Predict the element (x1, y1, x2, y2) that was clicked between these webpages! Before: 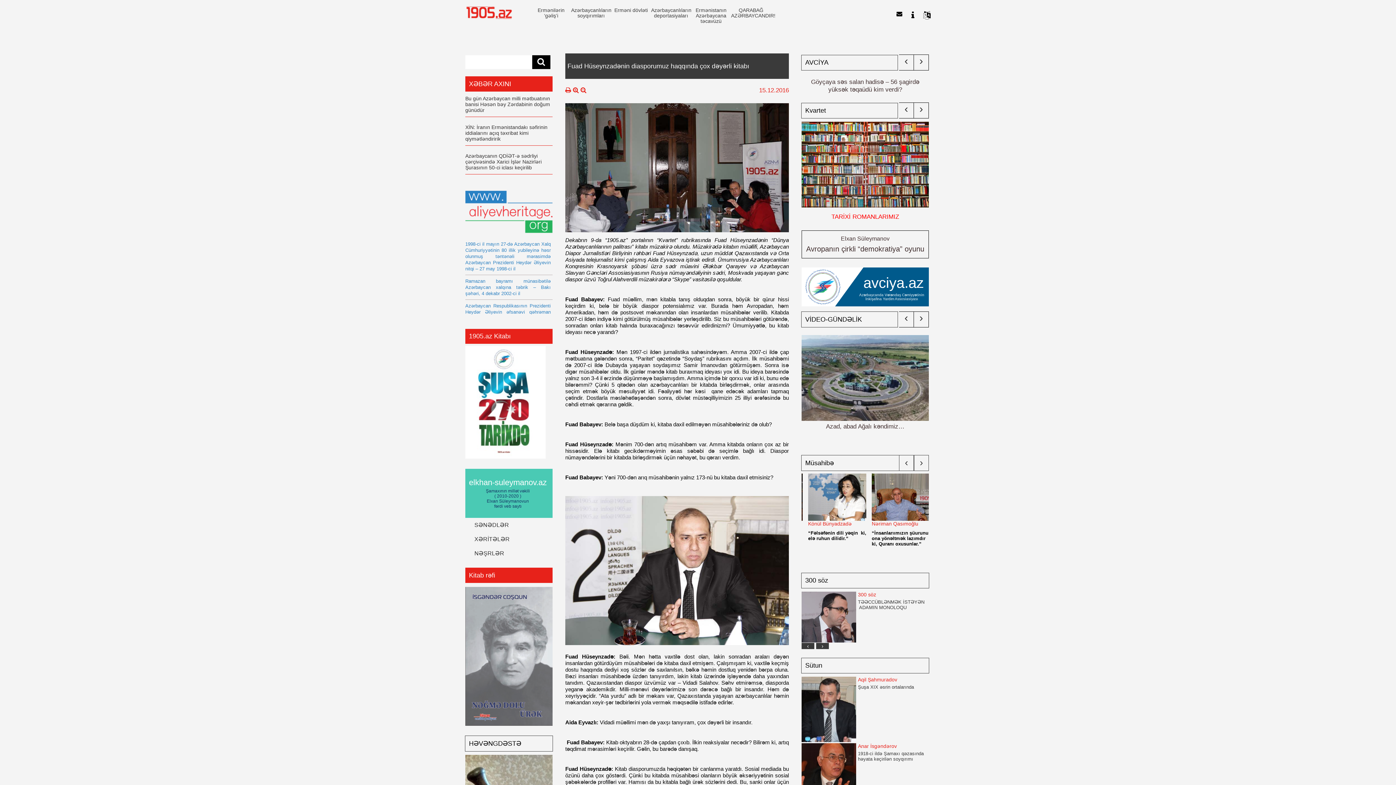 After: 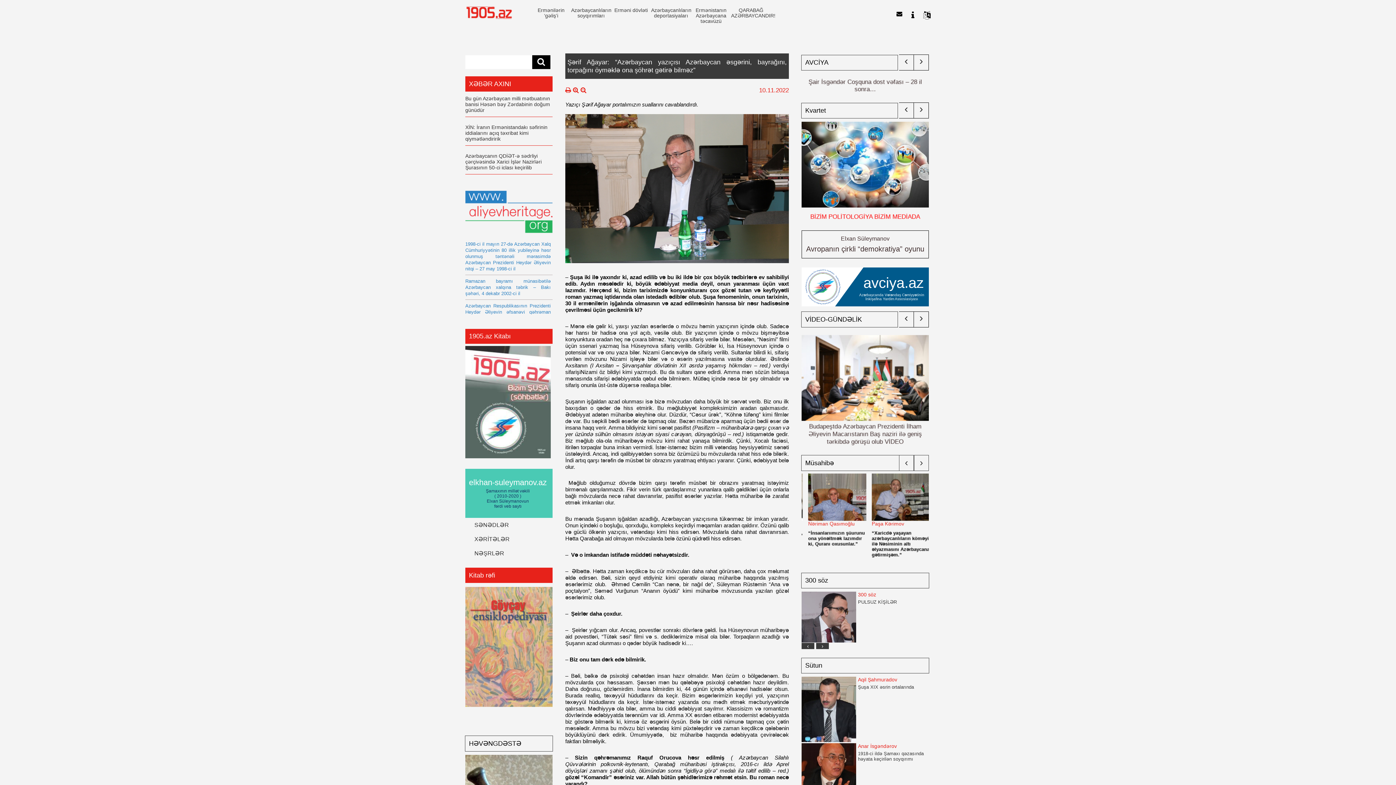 Action: label: “Azərbaycan yazıçısı Azərbaycan əsgərini, bayrağını, torpağını öyməklə ona şöhrət gətirə bilməz” bbox: (872, 530, 930, 557)